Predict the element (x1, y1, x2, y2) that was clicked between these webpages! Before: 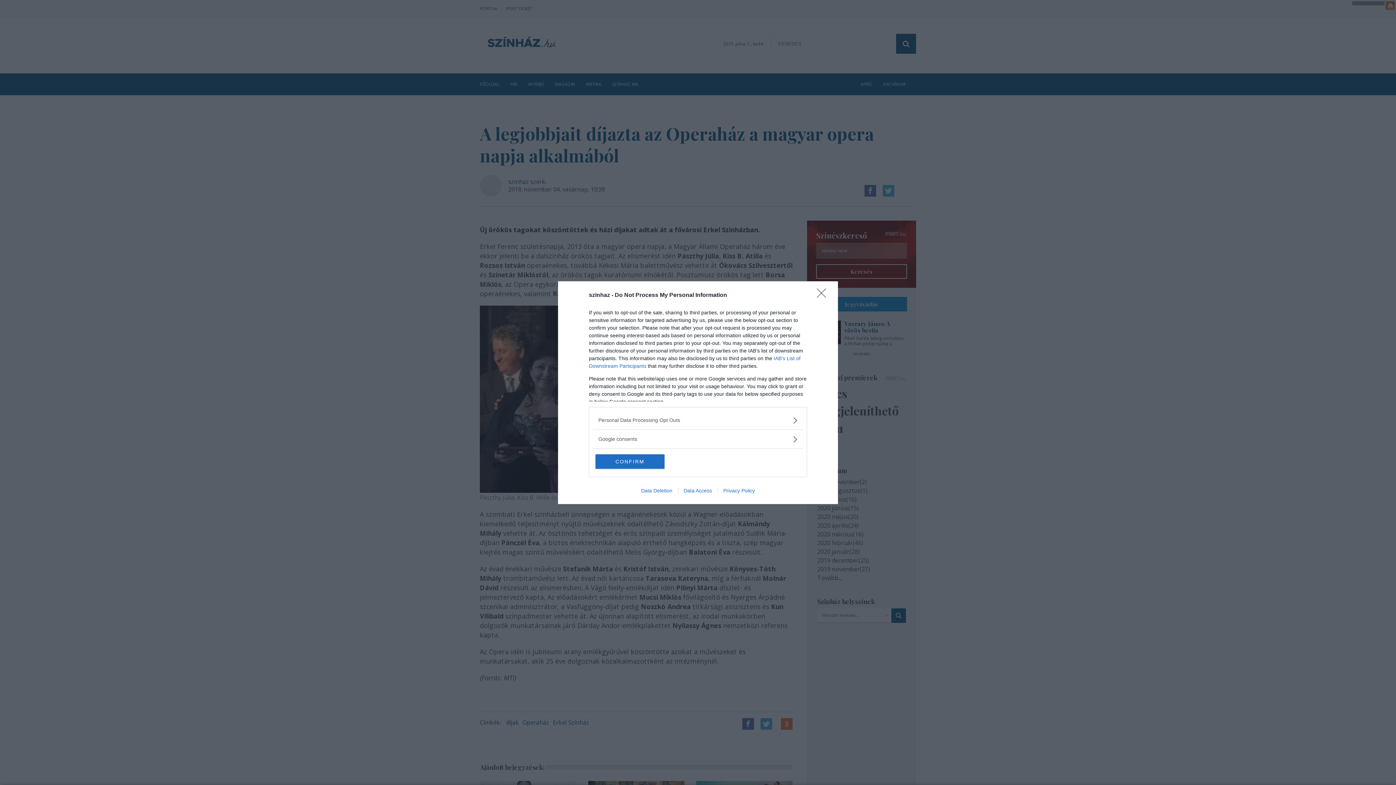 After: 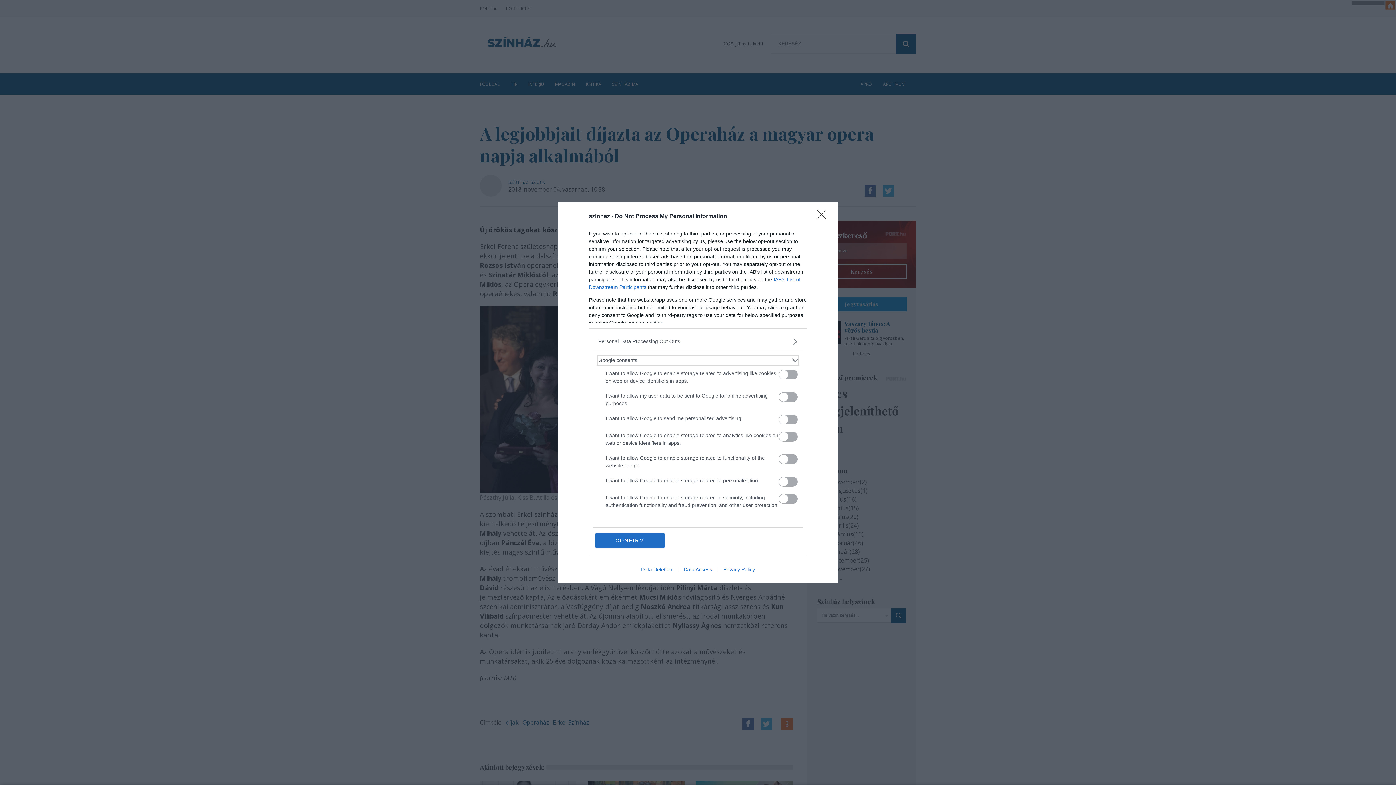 Action: bbox: (598, 435, 797, 443) label: Google consents